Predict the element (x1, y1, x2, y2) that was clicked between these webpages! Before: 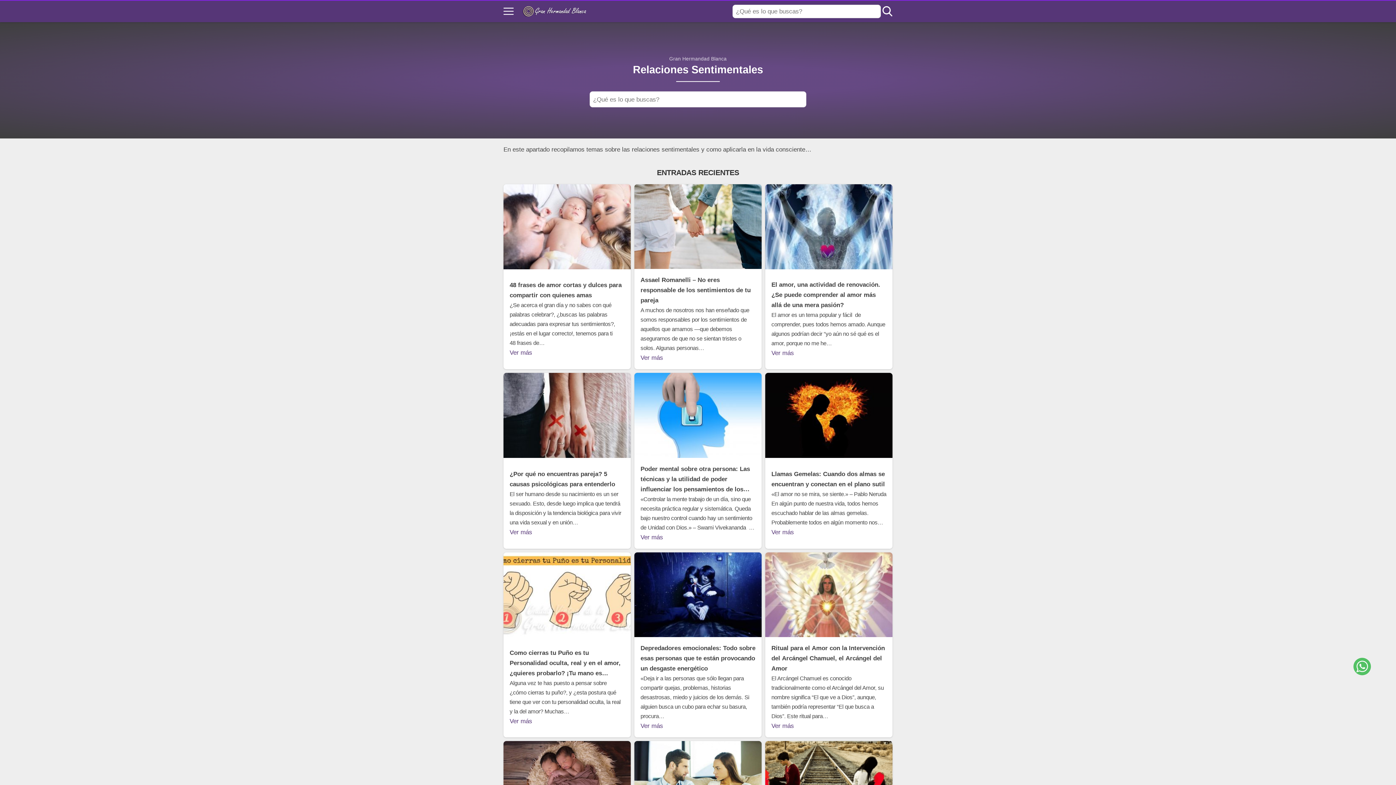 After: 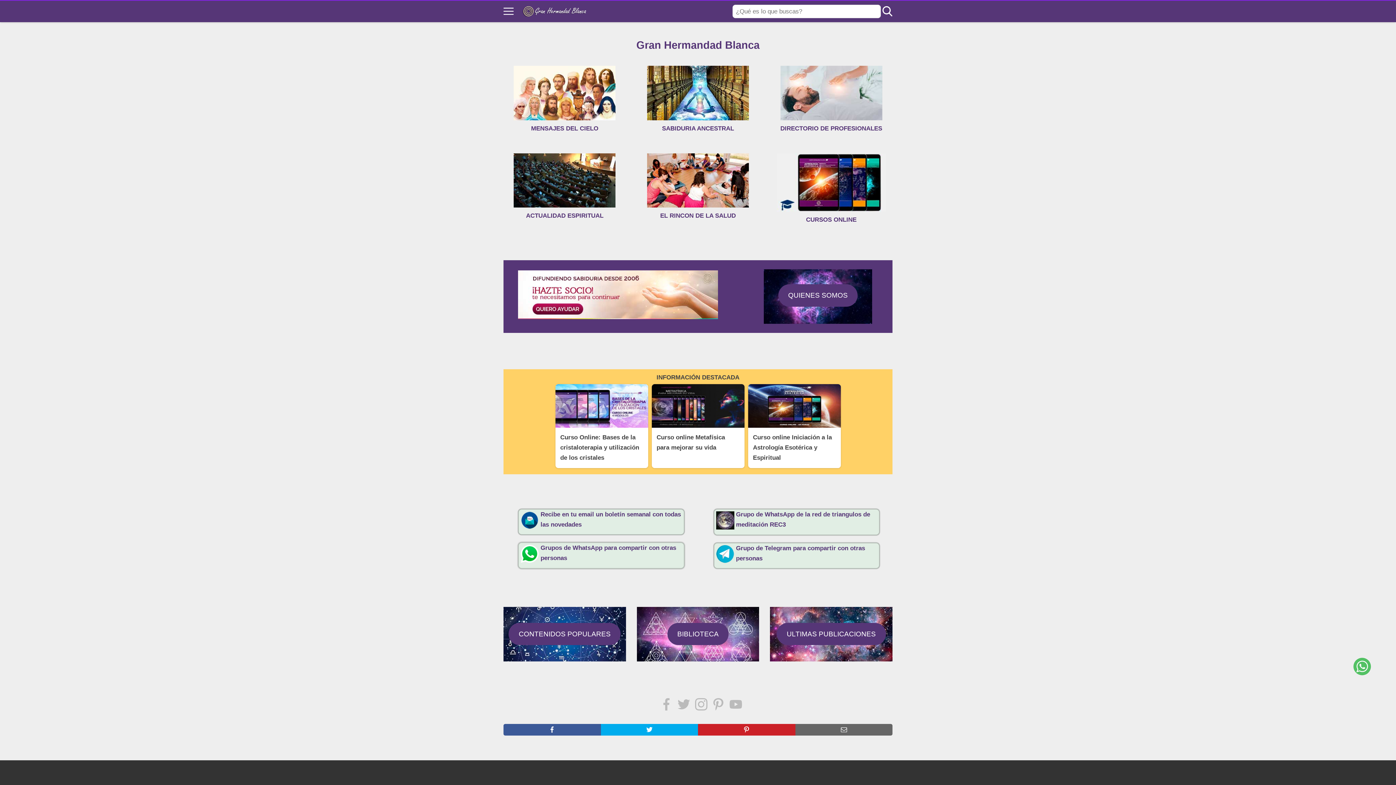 Action: bbox: (669, 56, 726, 61) label: Gran Hermandad Blanca